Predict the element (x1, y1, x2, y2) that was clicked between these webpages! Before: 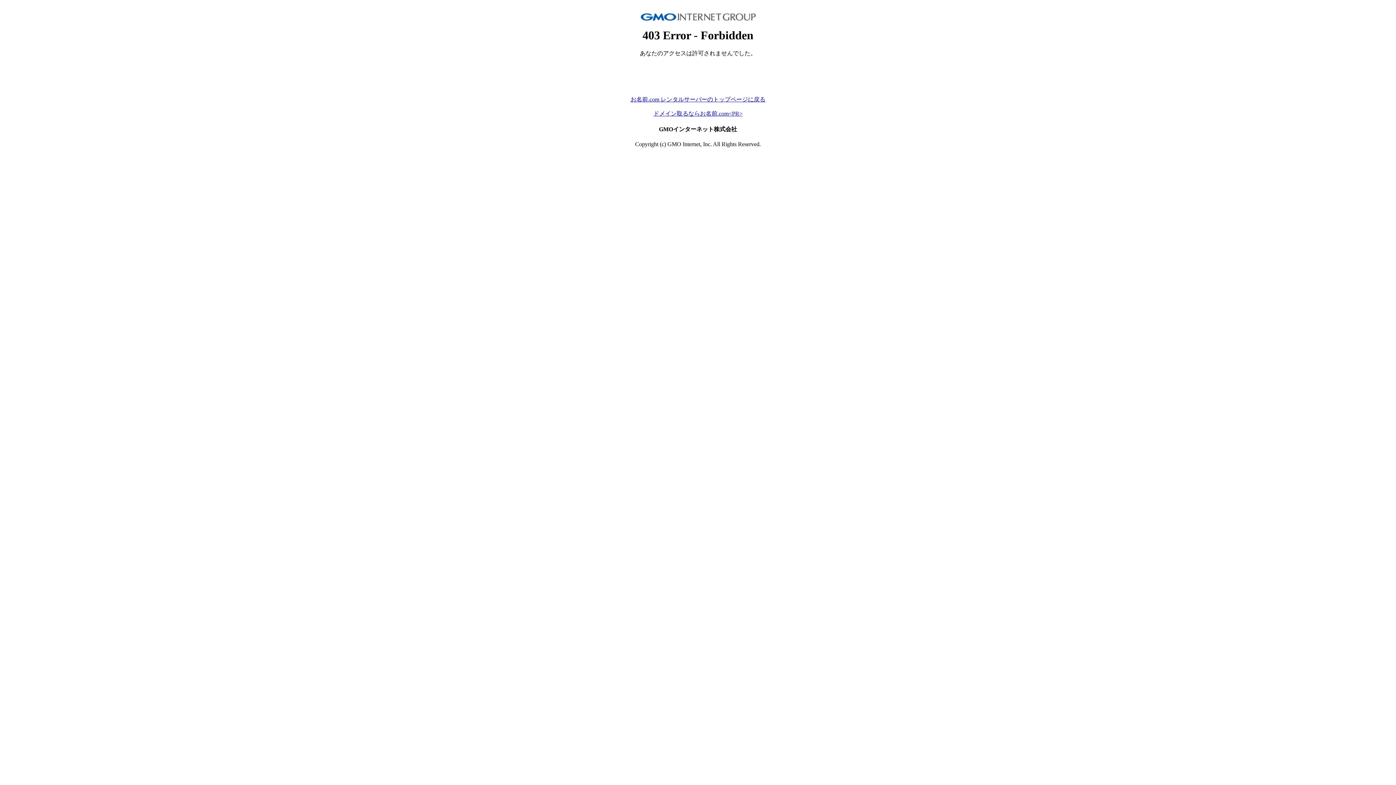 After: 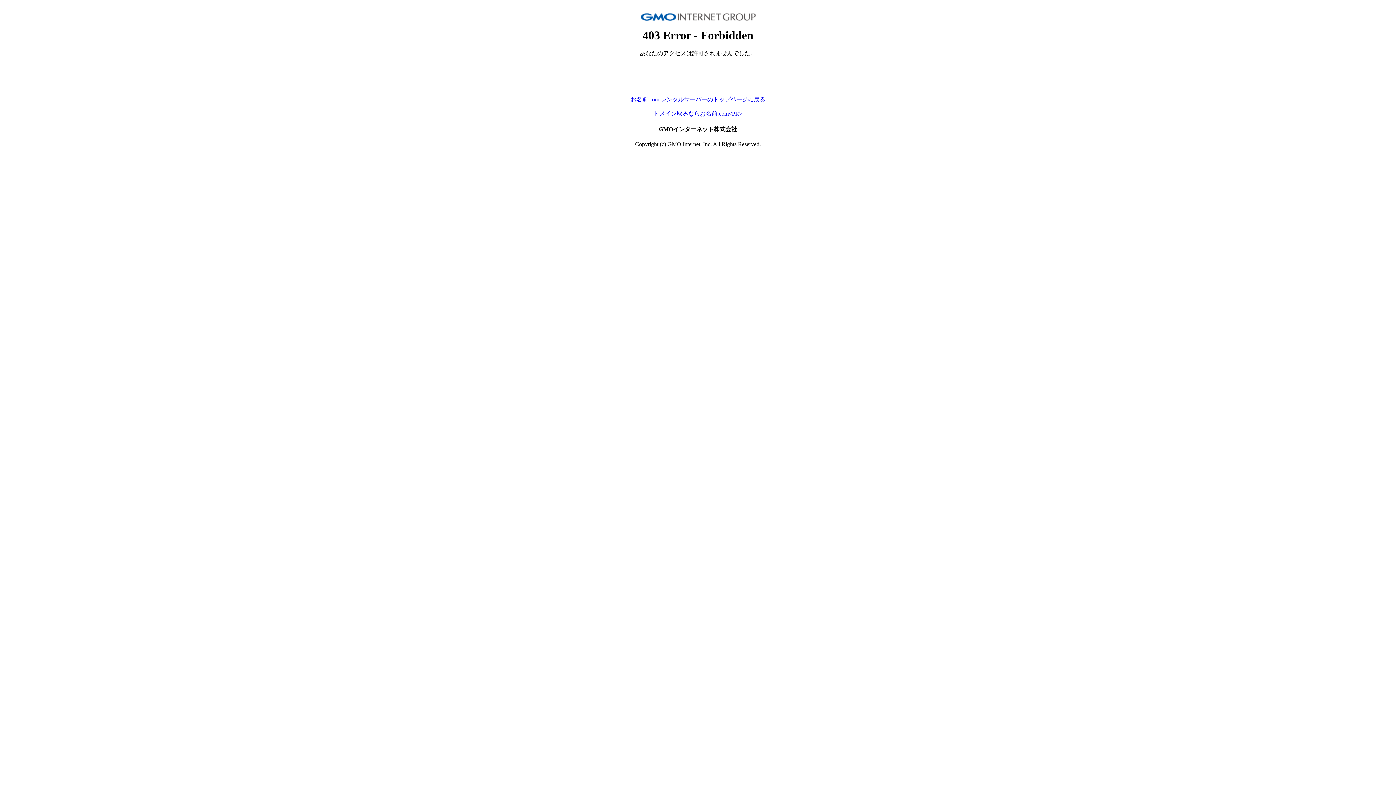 Action: bbox: (630, 96, 765, 102) label: お名前.com レンタルサーバーのトップページに戻る